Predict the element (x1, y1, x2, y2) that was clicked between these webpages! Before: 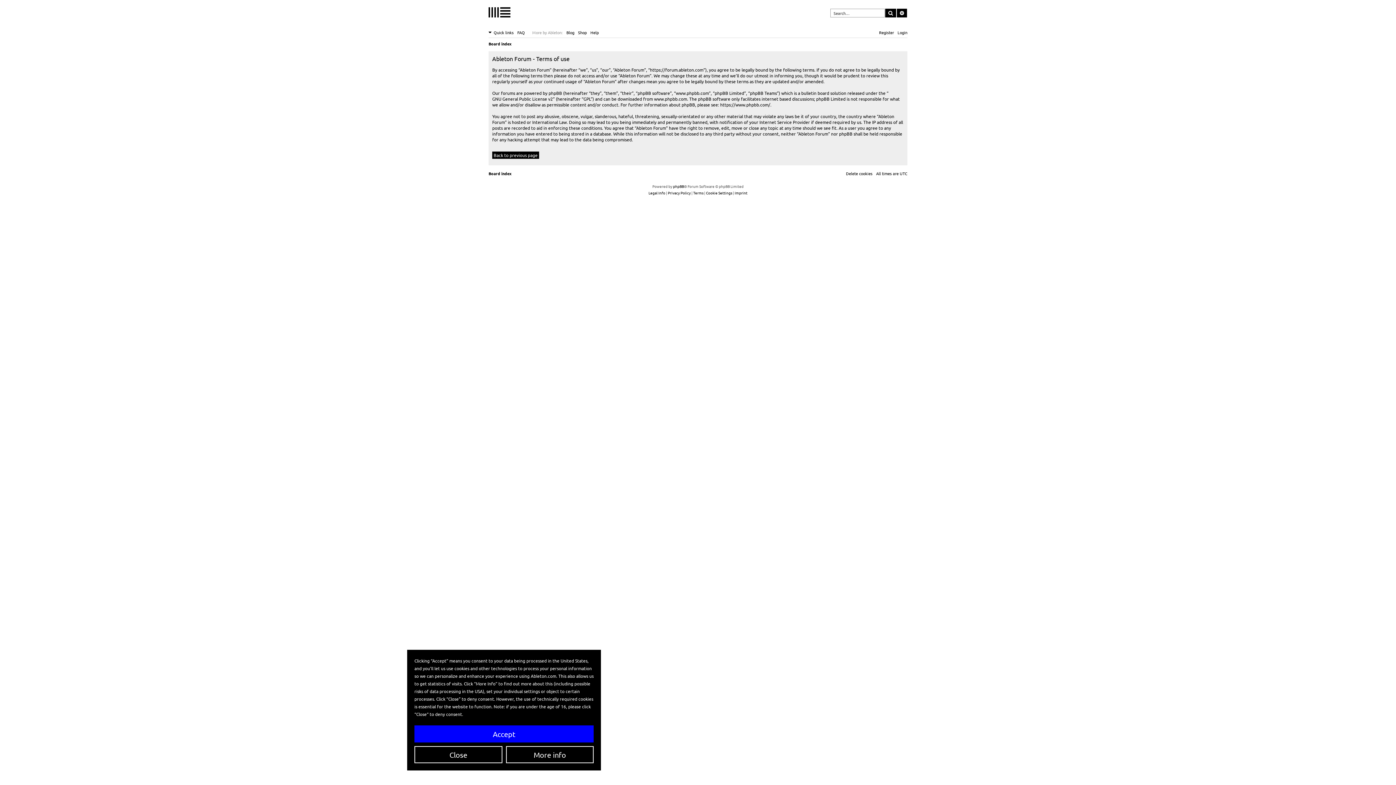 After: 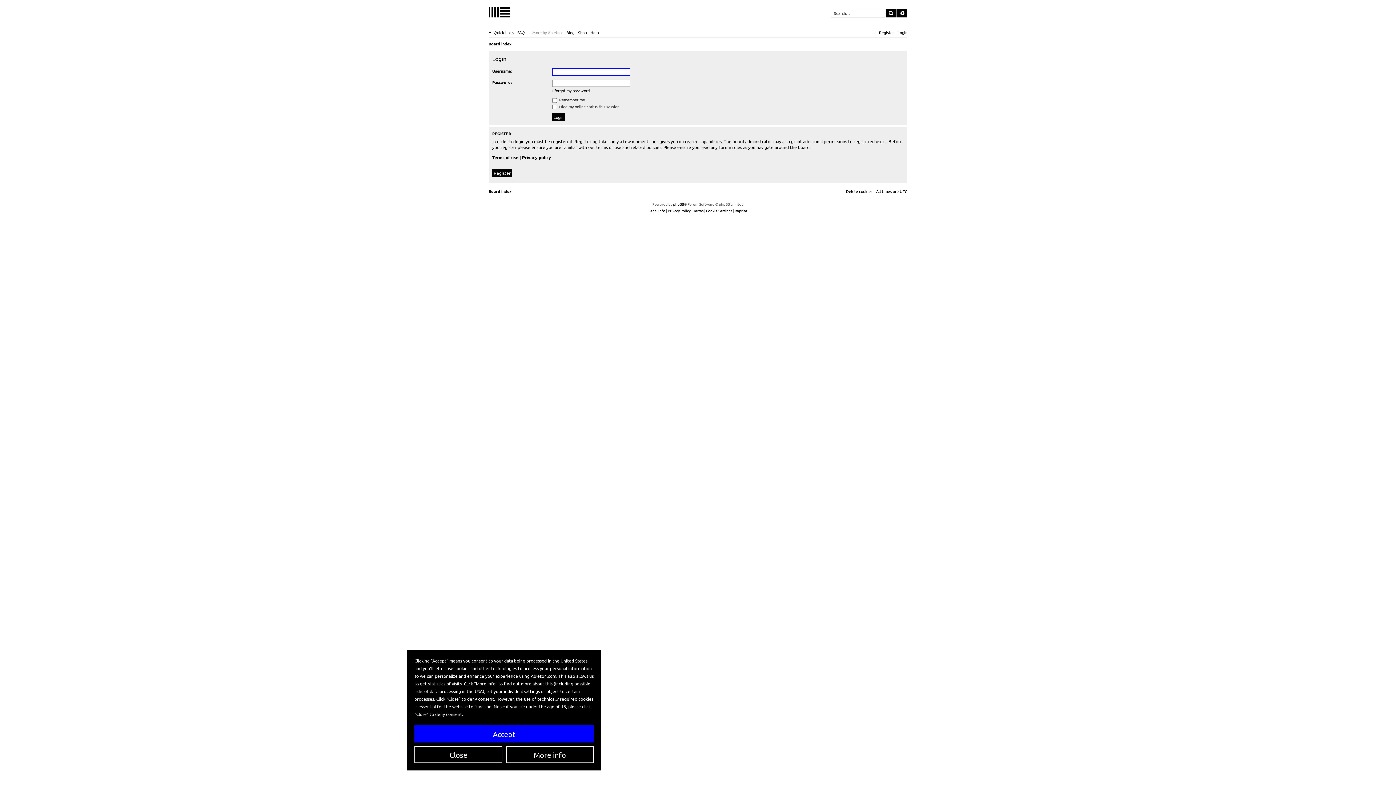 Action: bbox: (897, 28, 907, 36) label: Login